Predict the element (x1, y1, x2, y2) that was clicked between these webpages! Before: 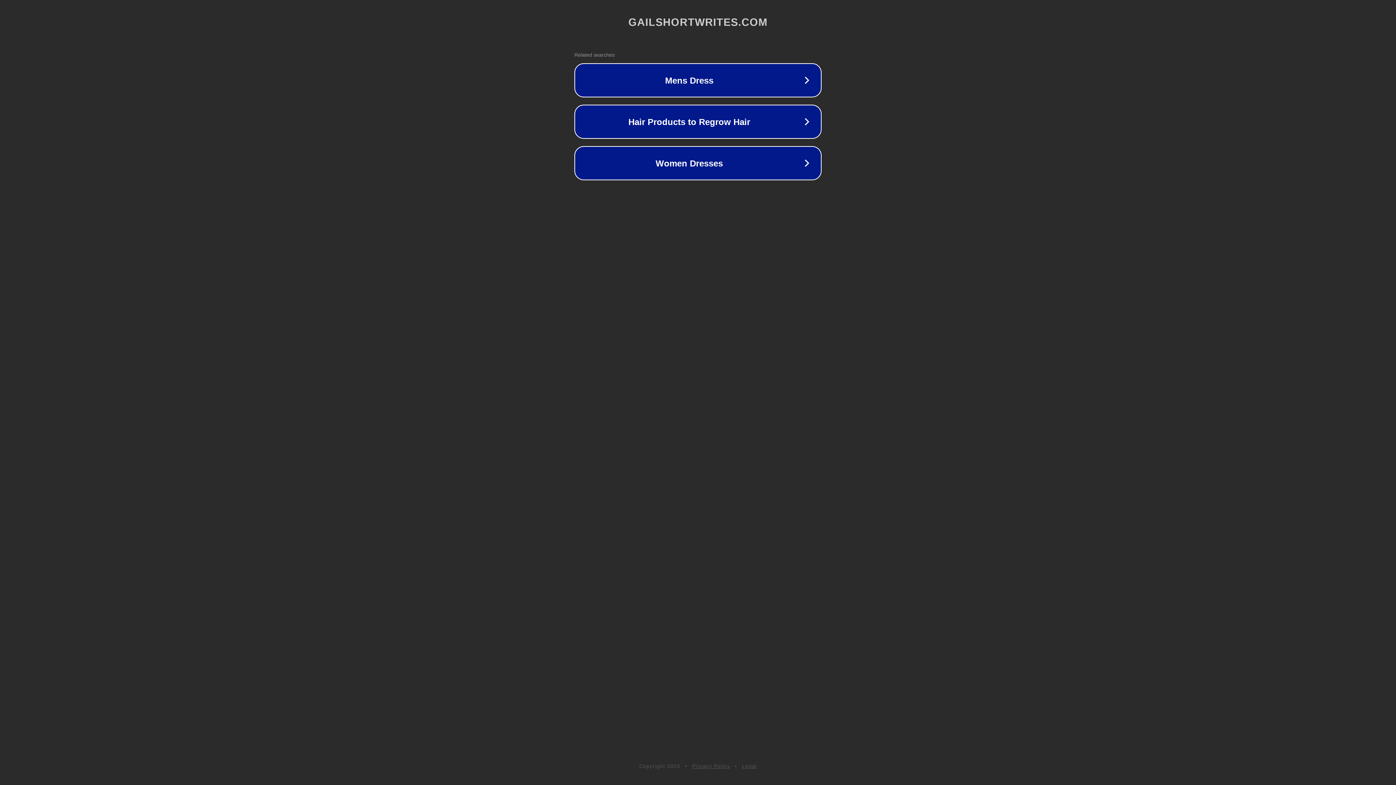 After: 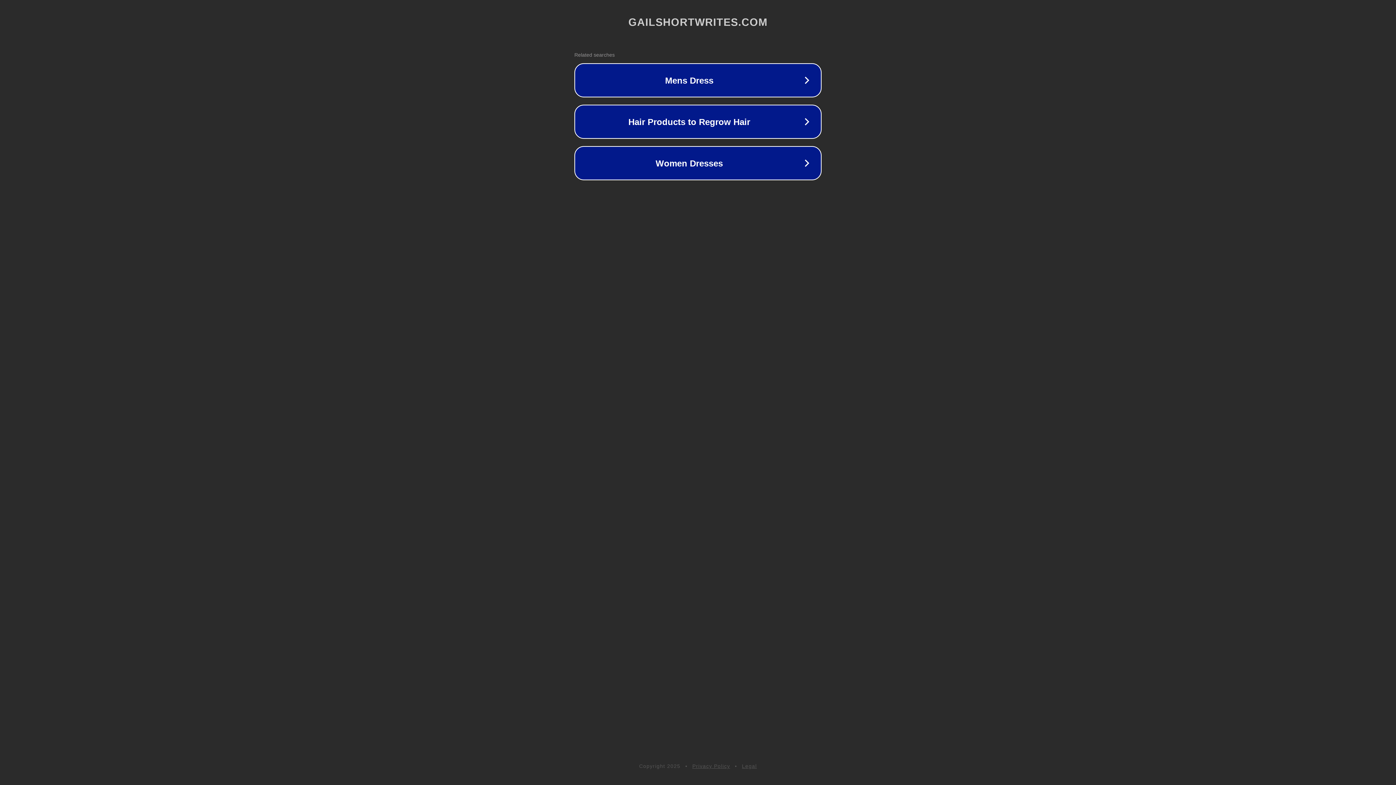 Action: bbox: (742, 763, 757, 769) label: Legal